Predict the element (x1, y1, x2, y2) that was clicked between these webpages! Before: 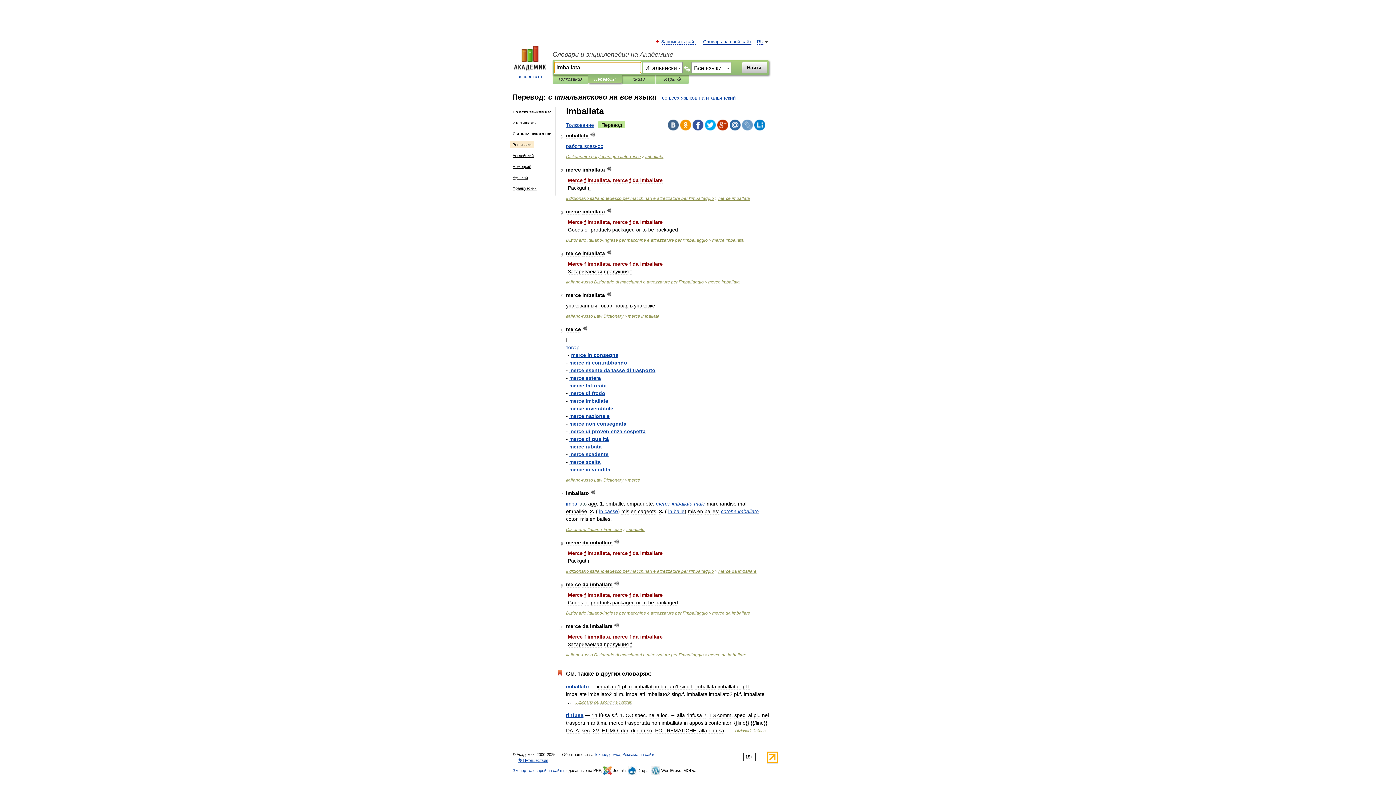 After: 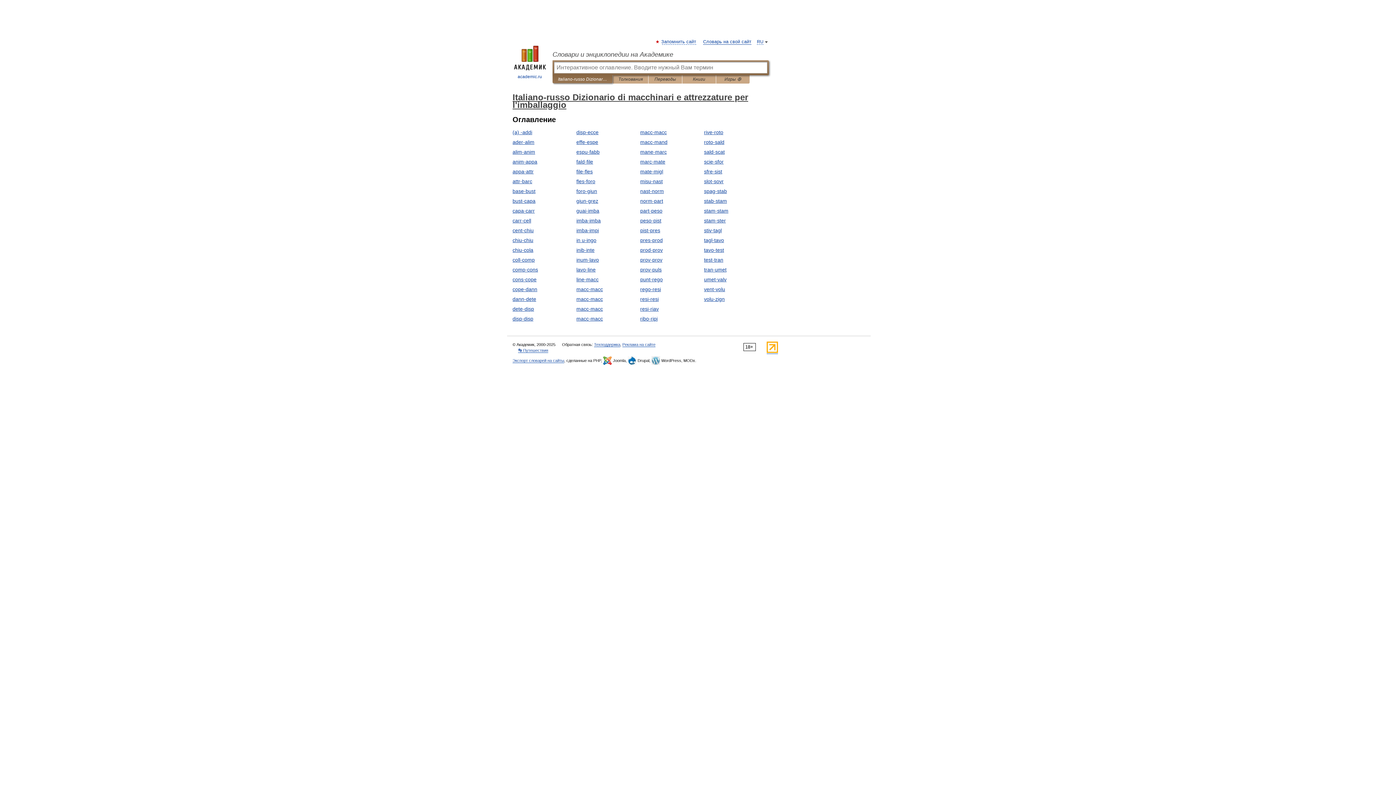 Action: bbox: (566, 652, 704, 657) label: Italiano-russo Dizionario di macchinari e attrezzature per l'imballaggio